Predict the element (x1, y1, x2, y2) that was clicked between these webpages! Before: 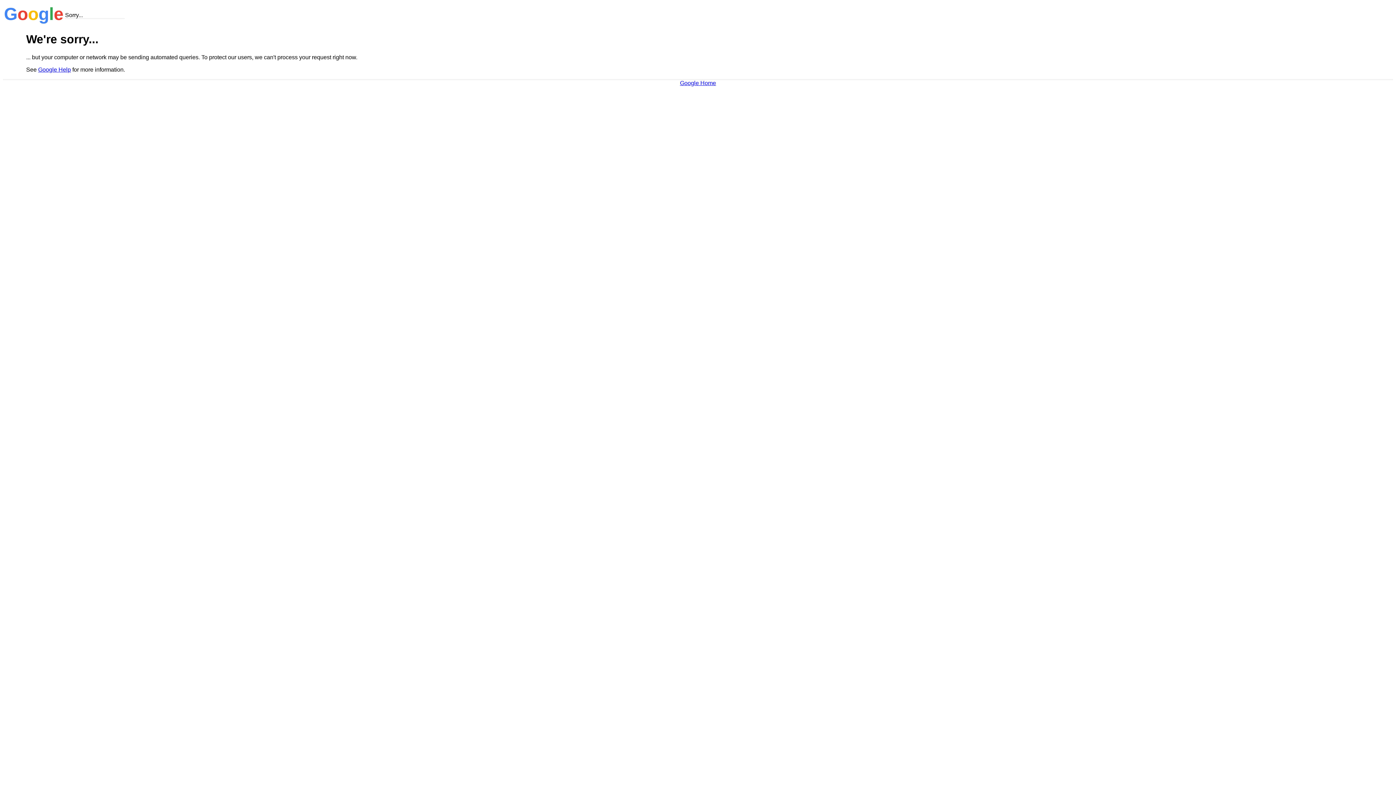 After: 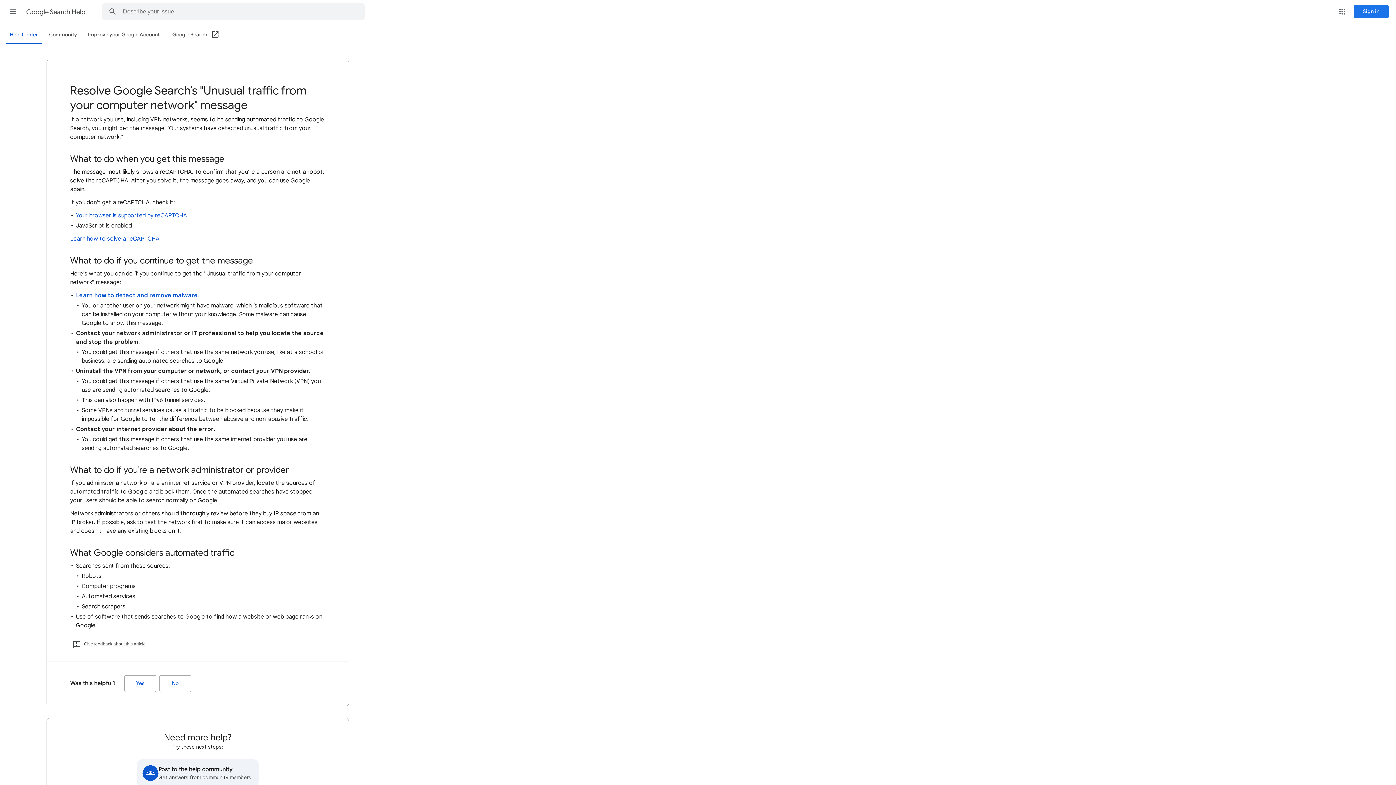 Action: bbox: (38, 66, 70, 72) label: Google Help